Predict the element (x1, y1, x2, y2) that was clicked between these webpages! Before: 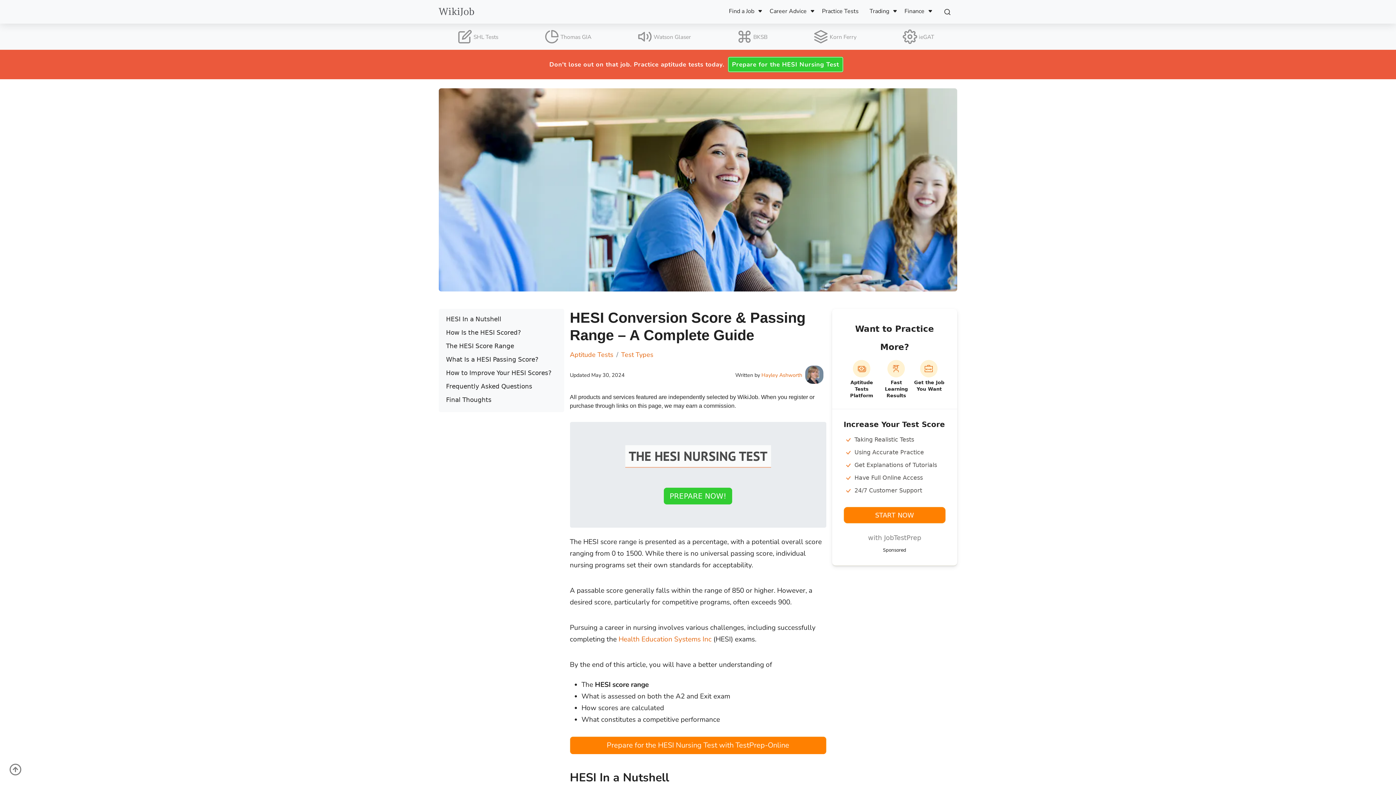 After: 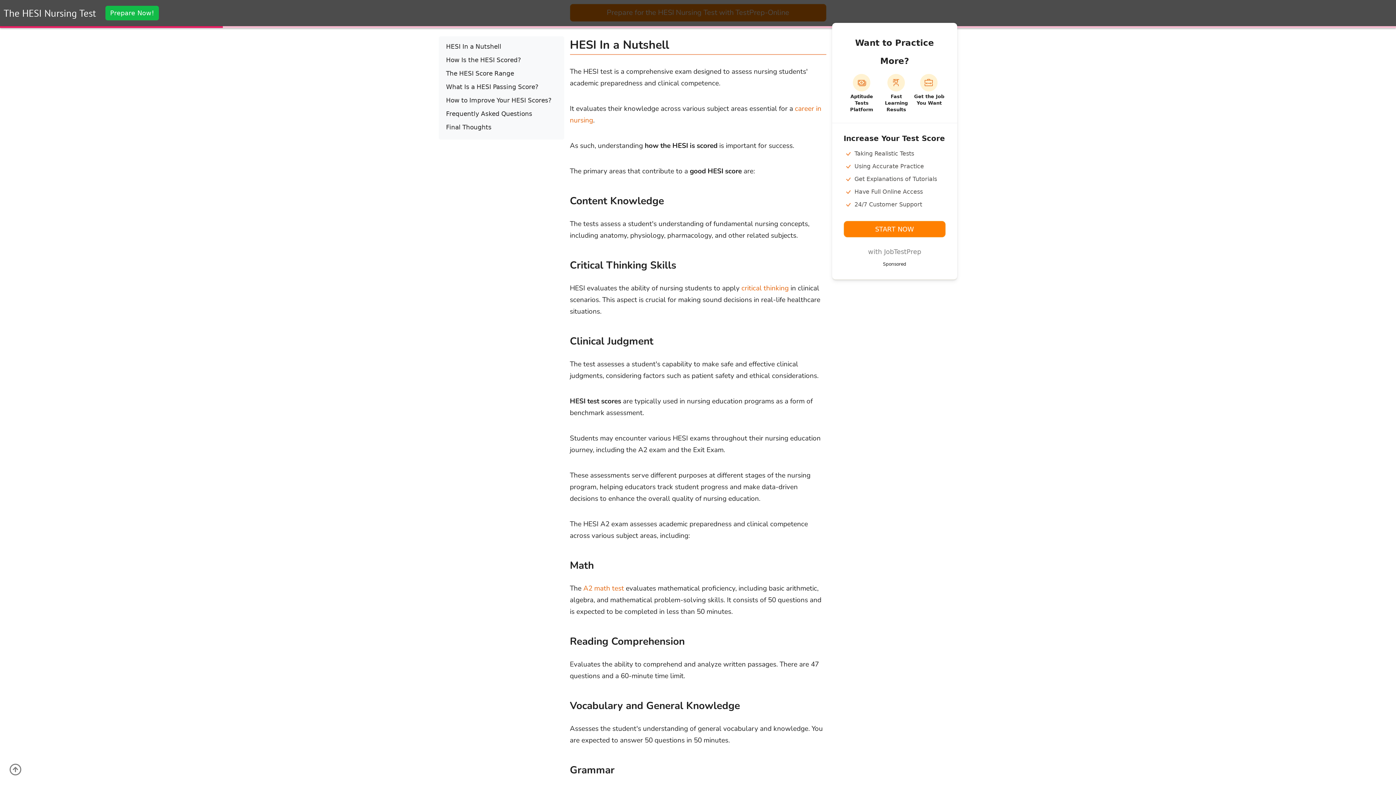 Action: label: HESI In a Nutshell bbox: (446, 315, 501, 326)